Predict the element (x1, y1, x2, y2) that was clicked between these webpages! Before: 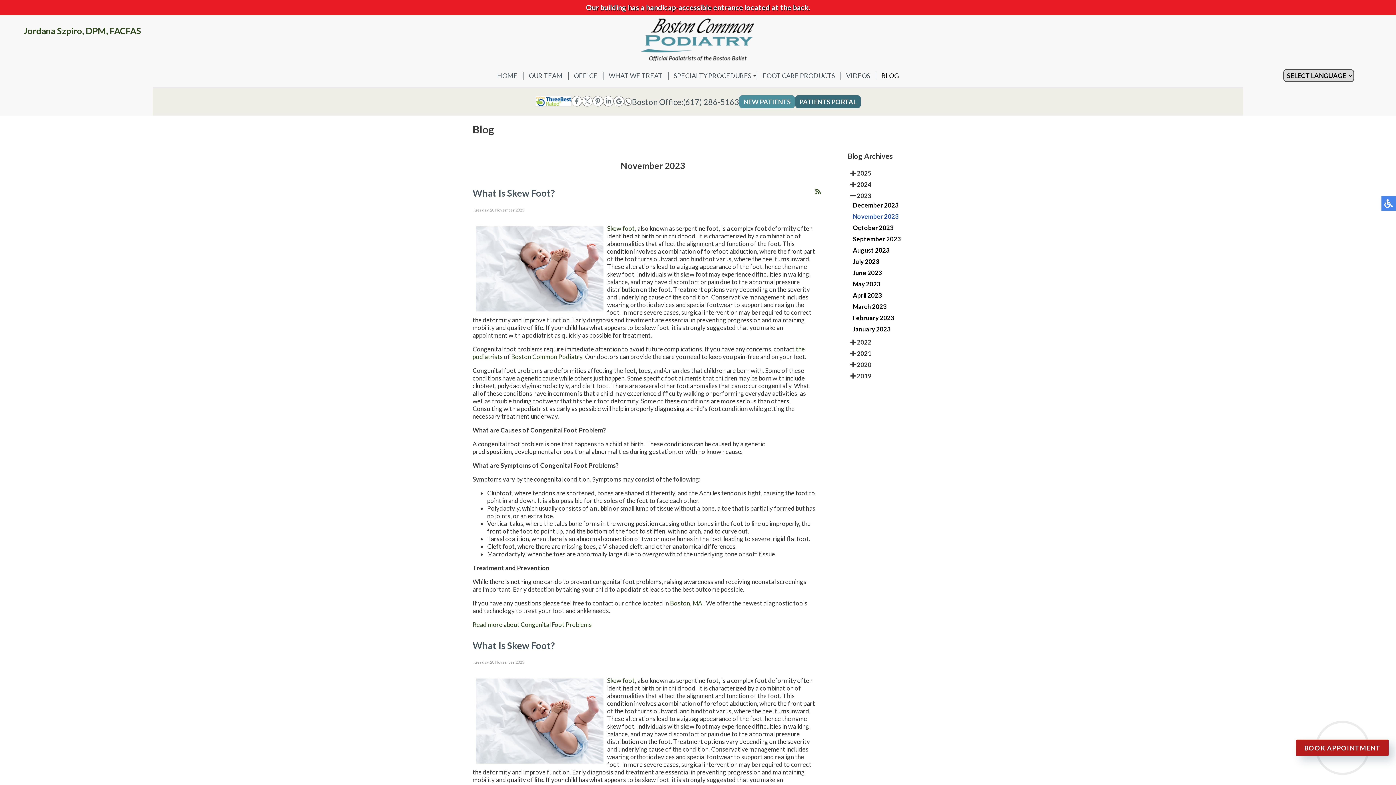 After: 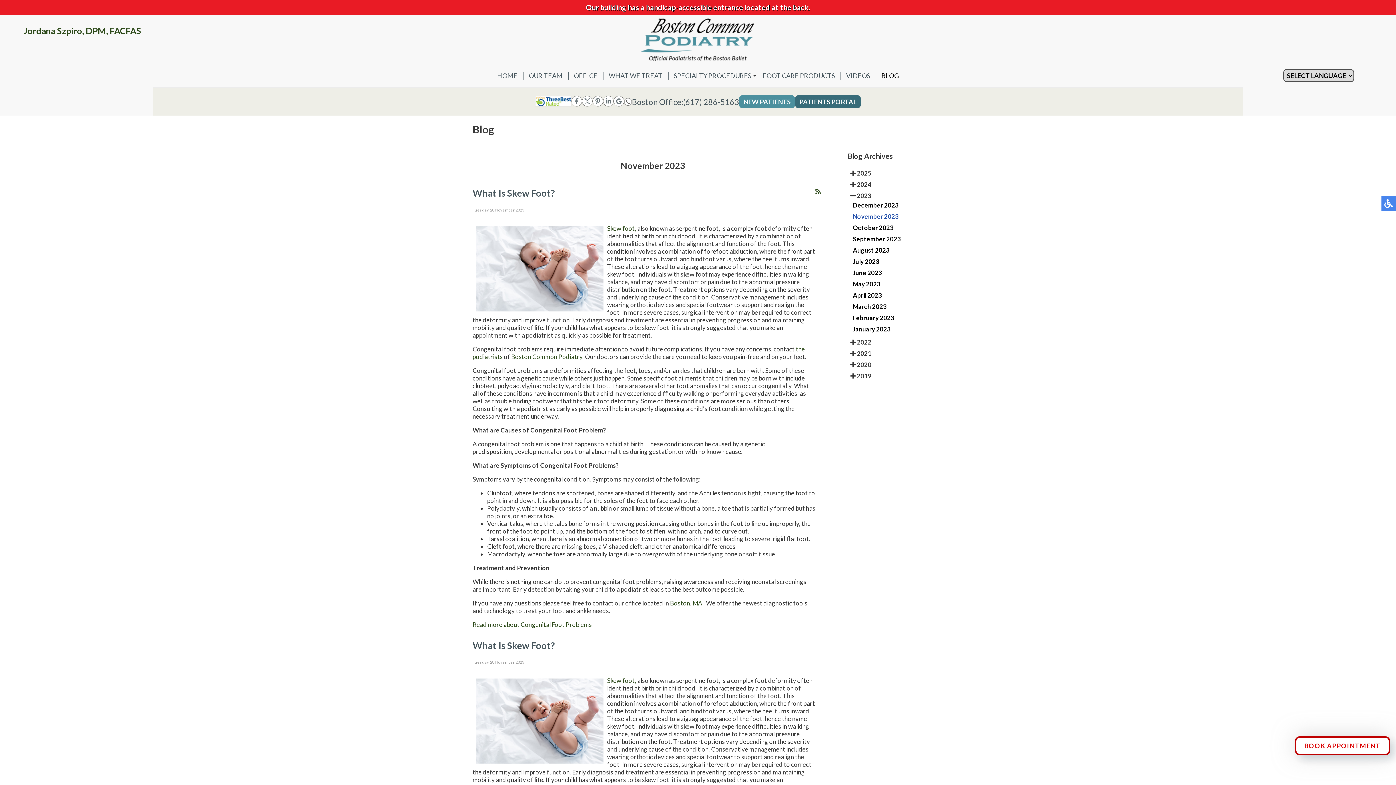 Action: label: BOOK APPOINTMENT bbox: (1296, 740, 1389, 756)